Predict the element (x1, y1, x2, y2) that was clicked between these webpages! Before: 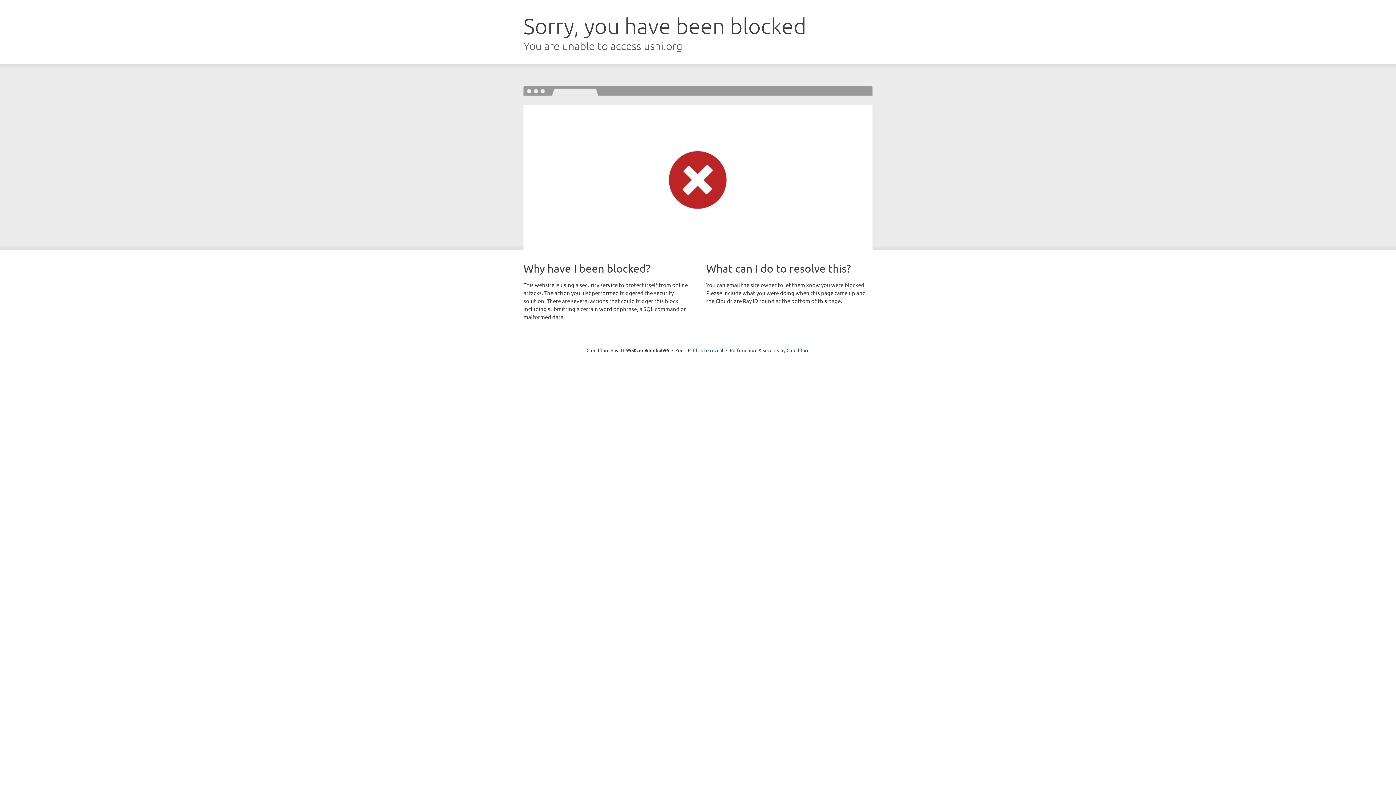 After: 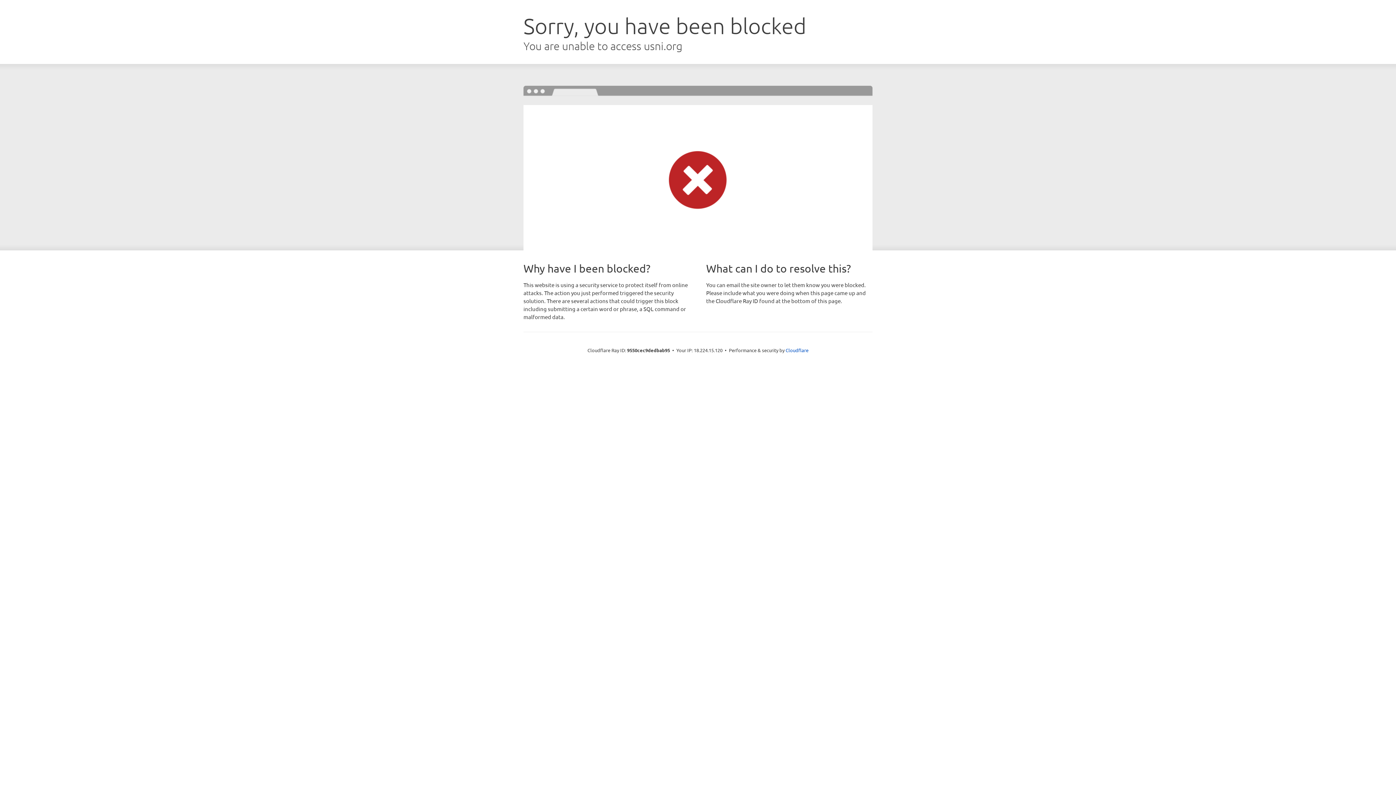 Action: bbox: (693, 346, 723, 353) label: Click to reveal